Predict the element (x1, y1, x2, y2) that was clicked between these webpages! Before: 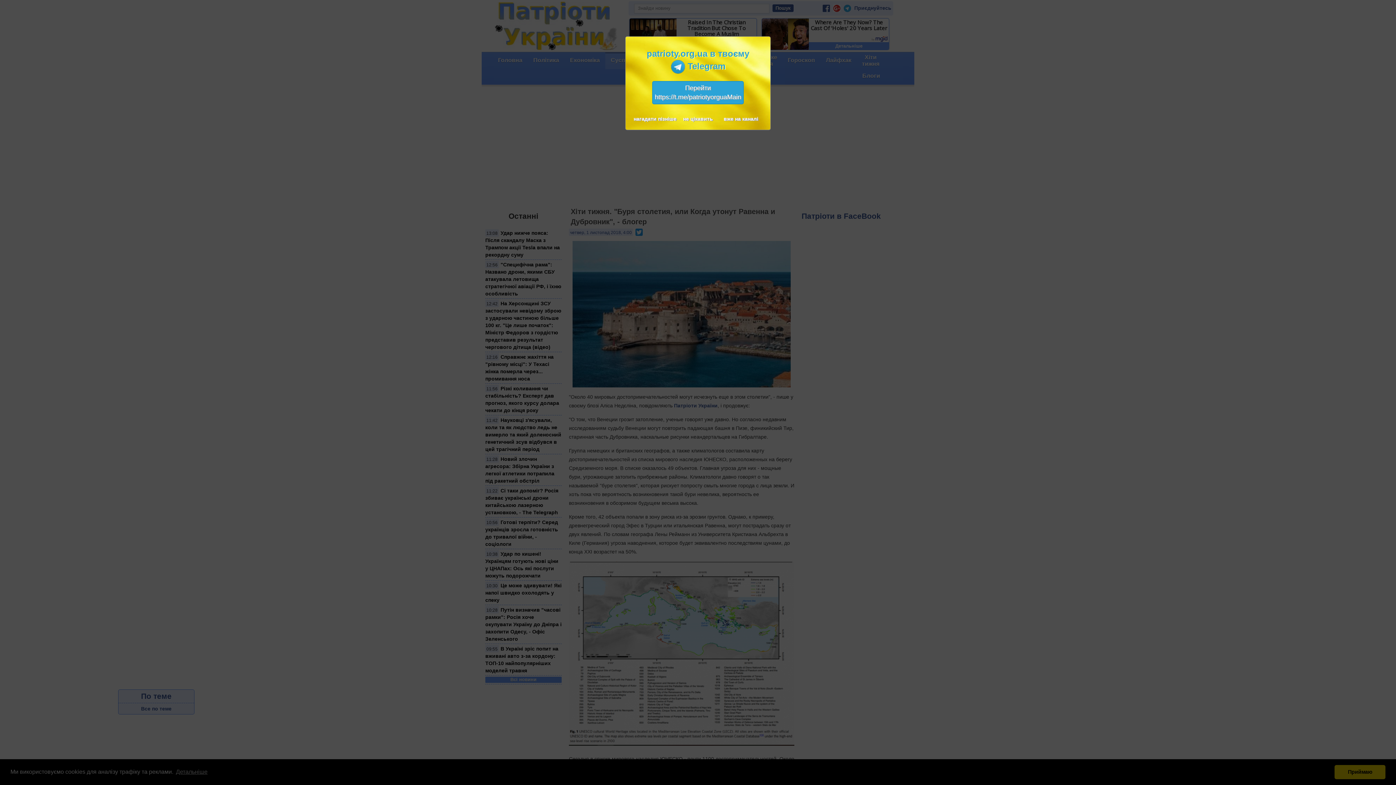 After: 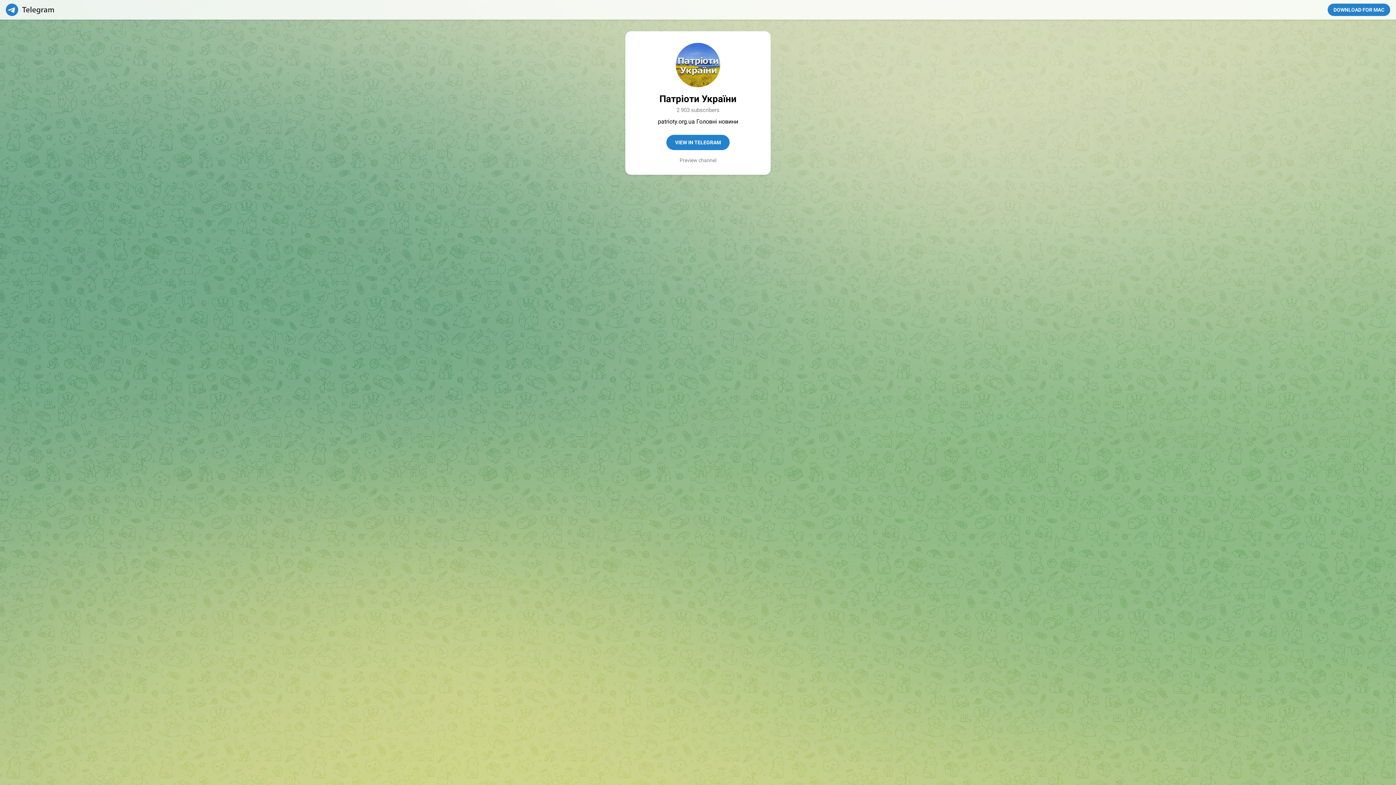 Action: label: Перейти
https://t.me/patriotyorguaMain bbox: (654, 83, 741, 101)